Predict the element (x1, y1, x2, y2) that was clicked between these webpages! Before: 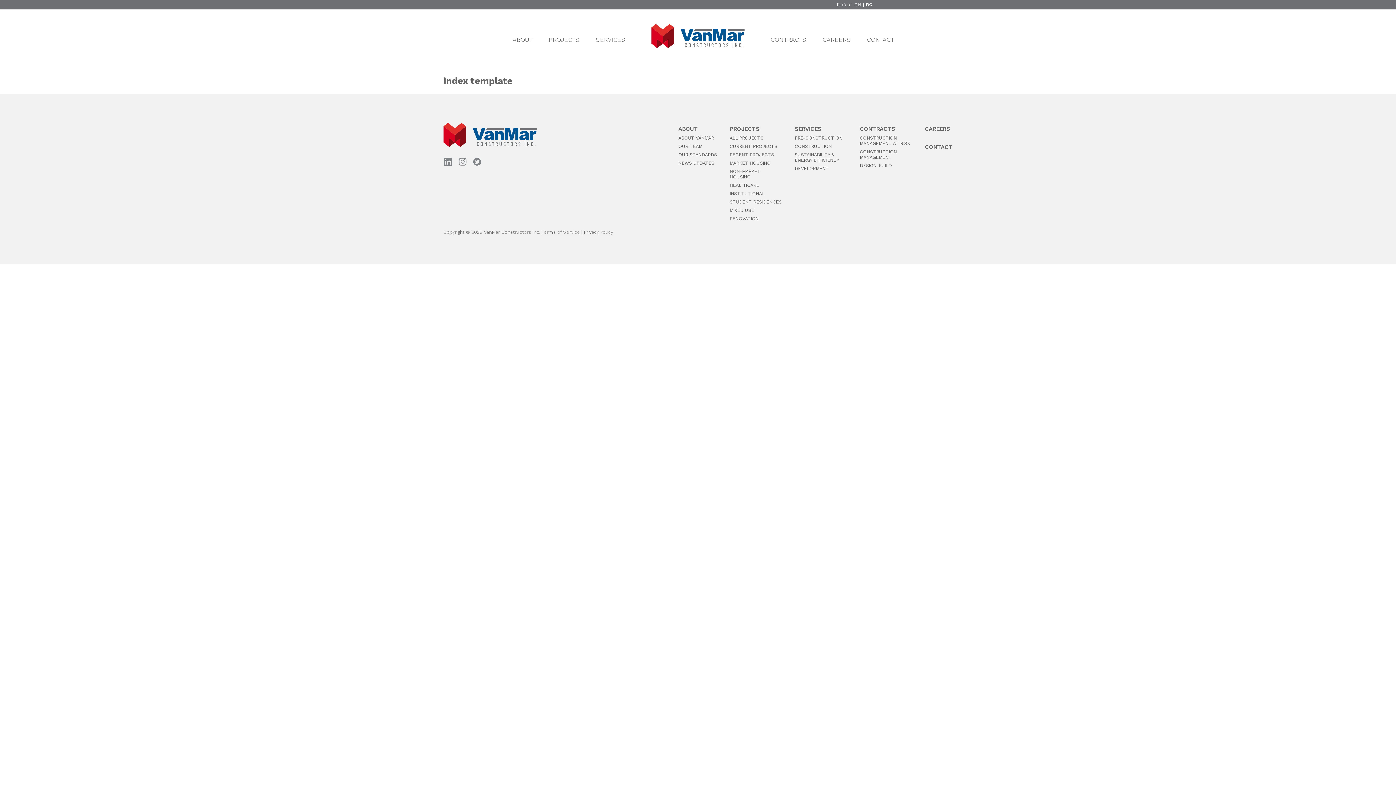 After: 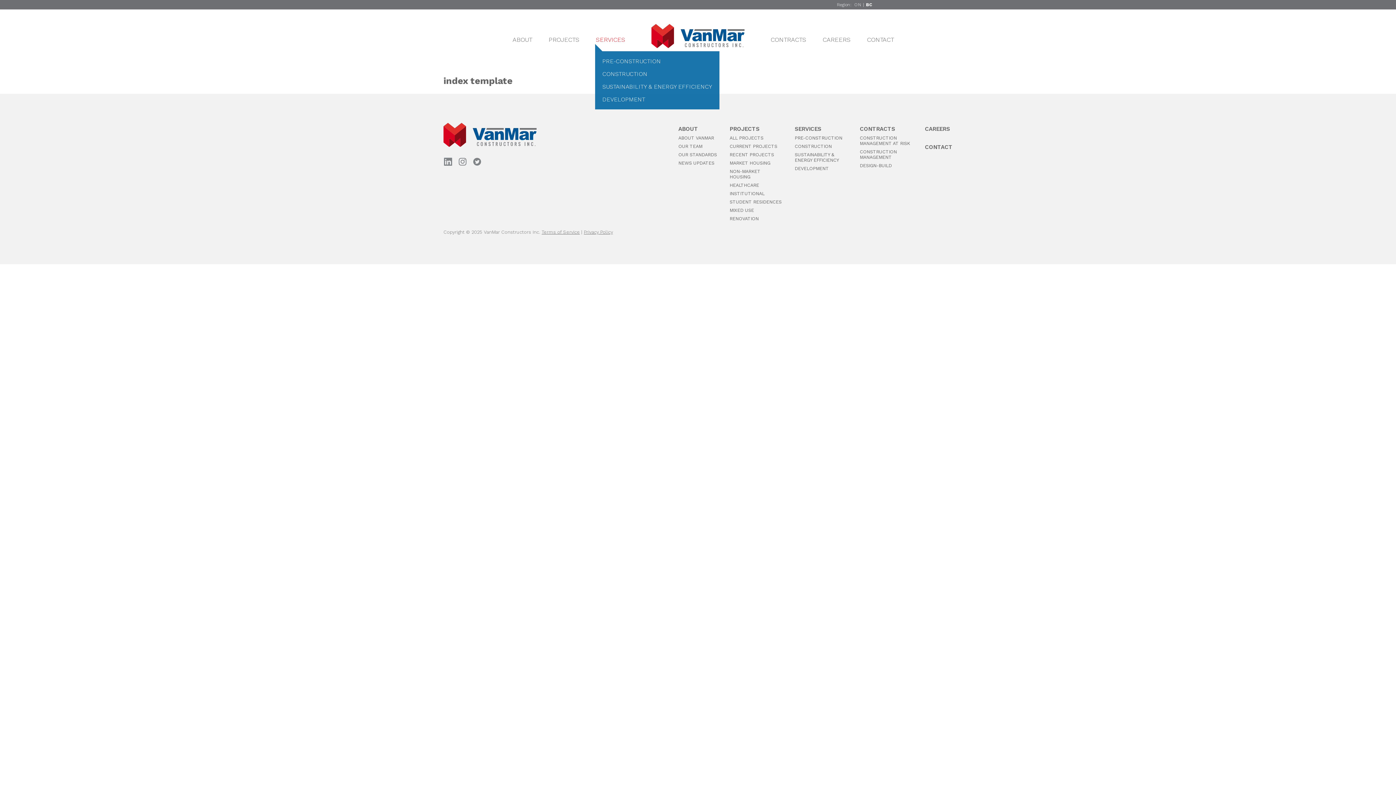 Action: bbox: (588, 33, 632, 46) label: SERVICES